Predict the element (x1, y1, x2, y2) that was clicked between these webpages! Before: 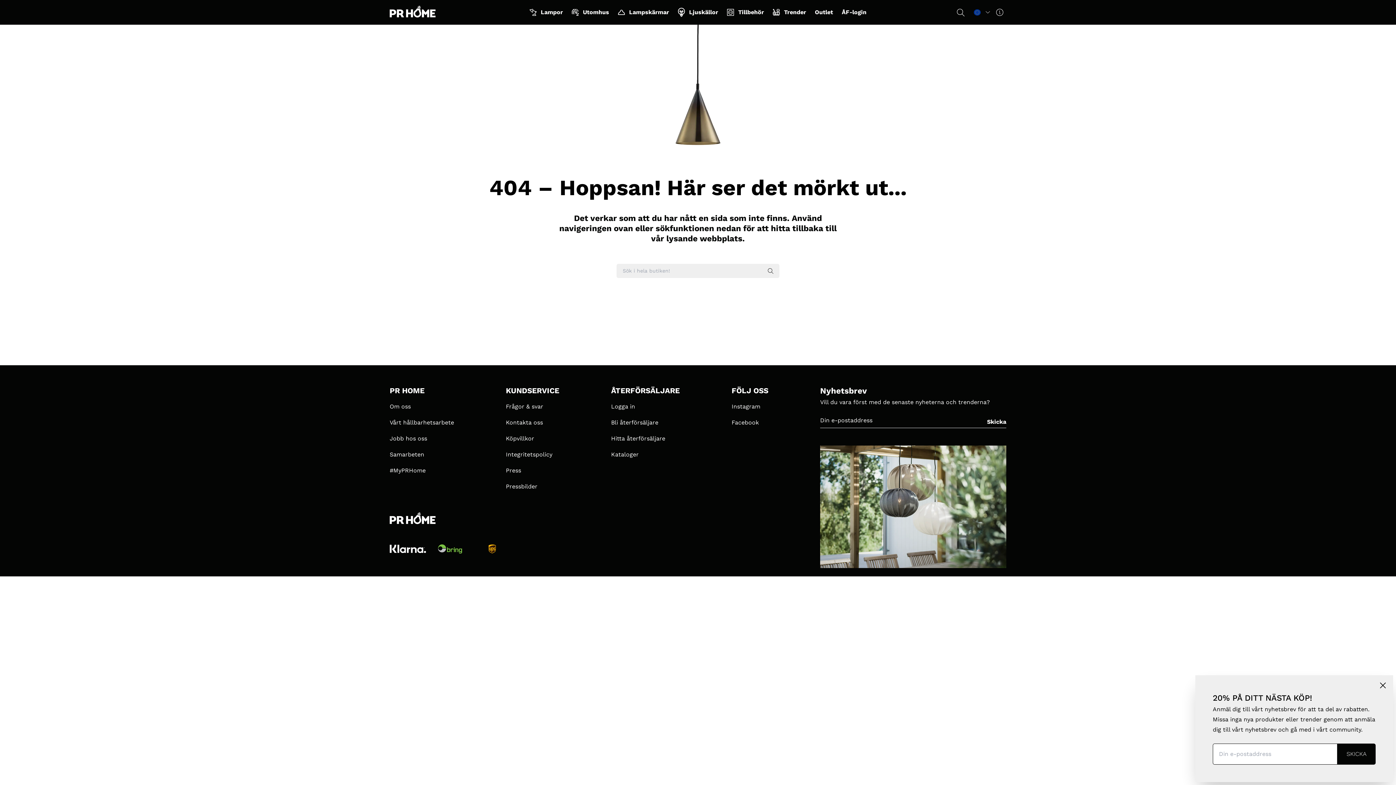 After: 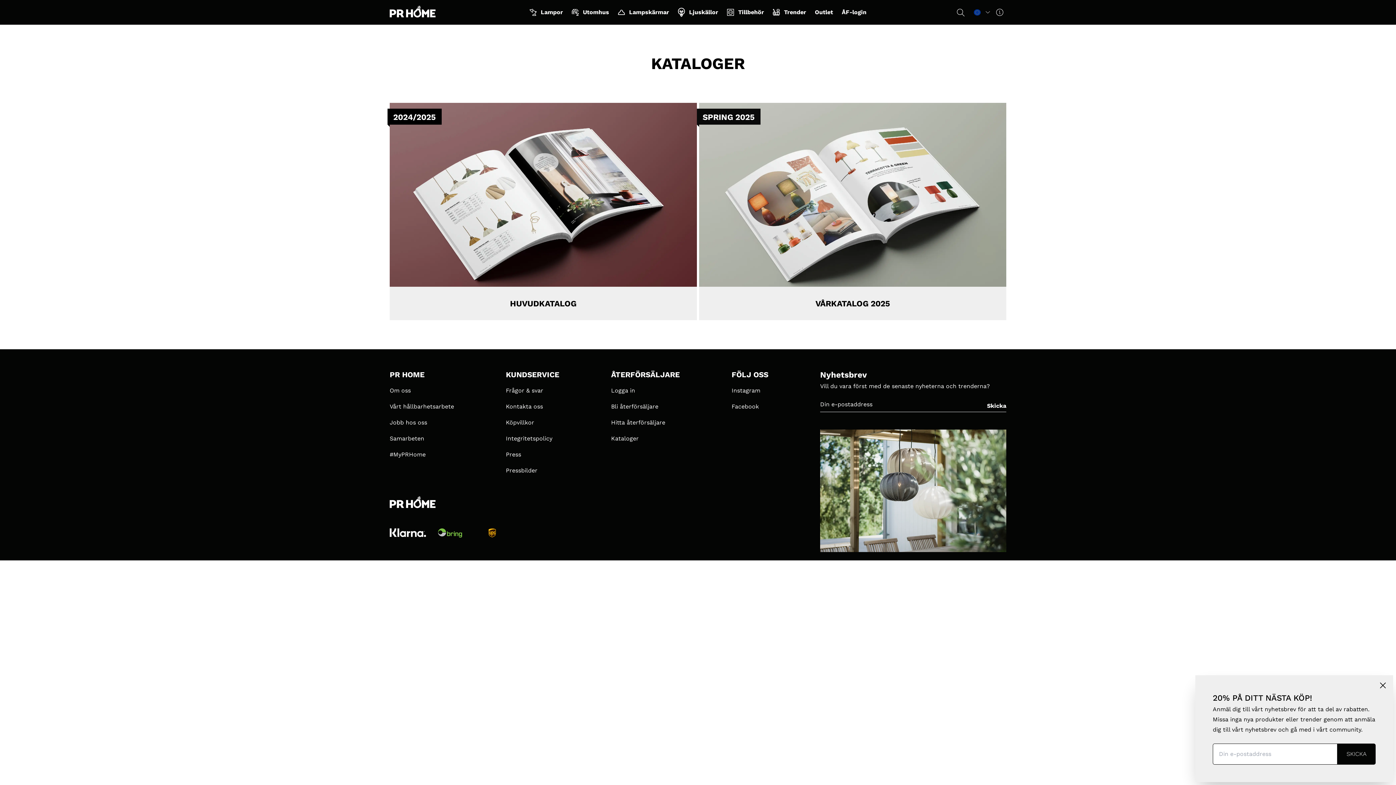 Action: label: Kataloger bbox: (611, 448, 638, 461)